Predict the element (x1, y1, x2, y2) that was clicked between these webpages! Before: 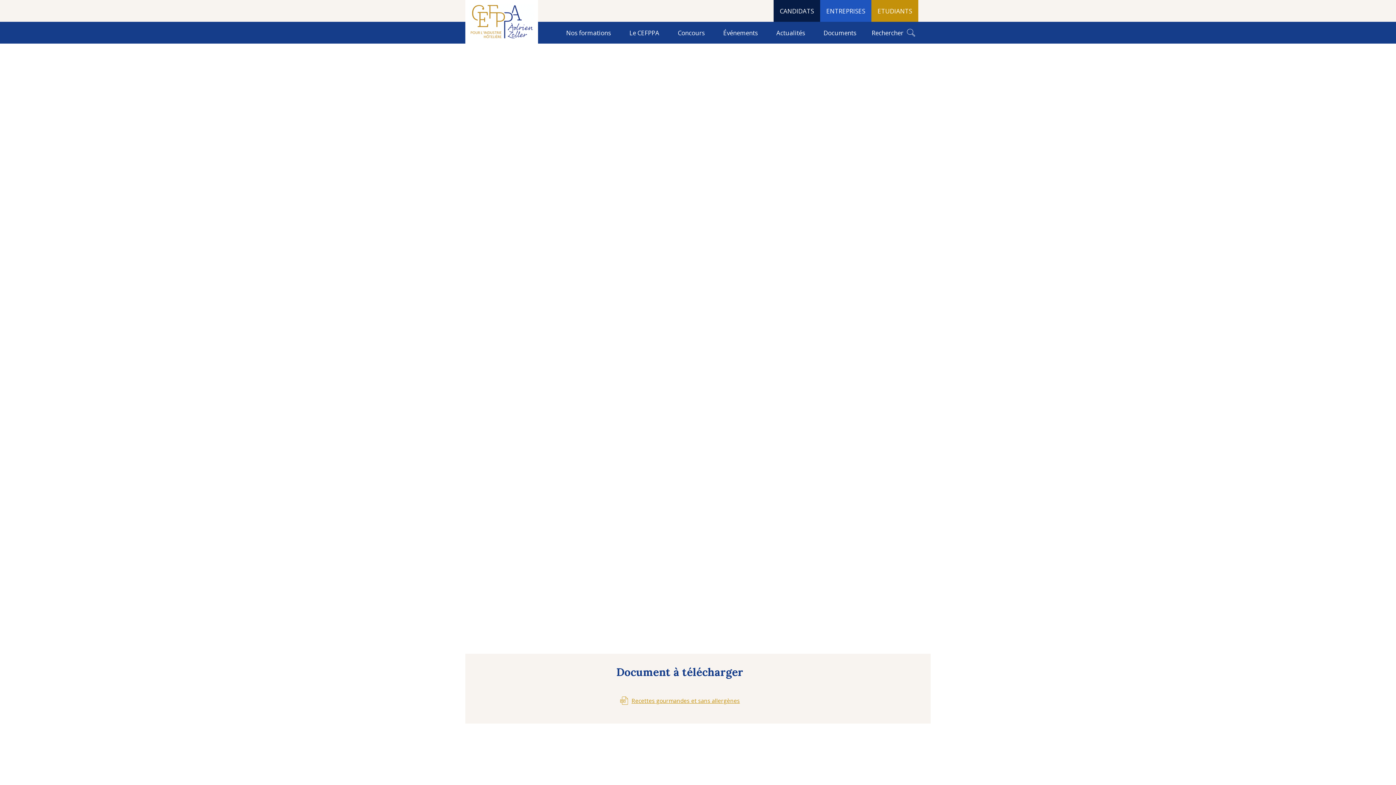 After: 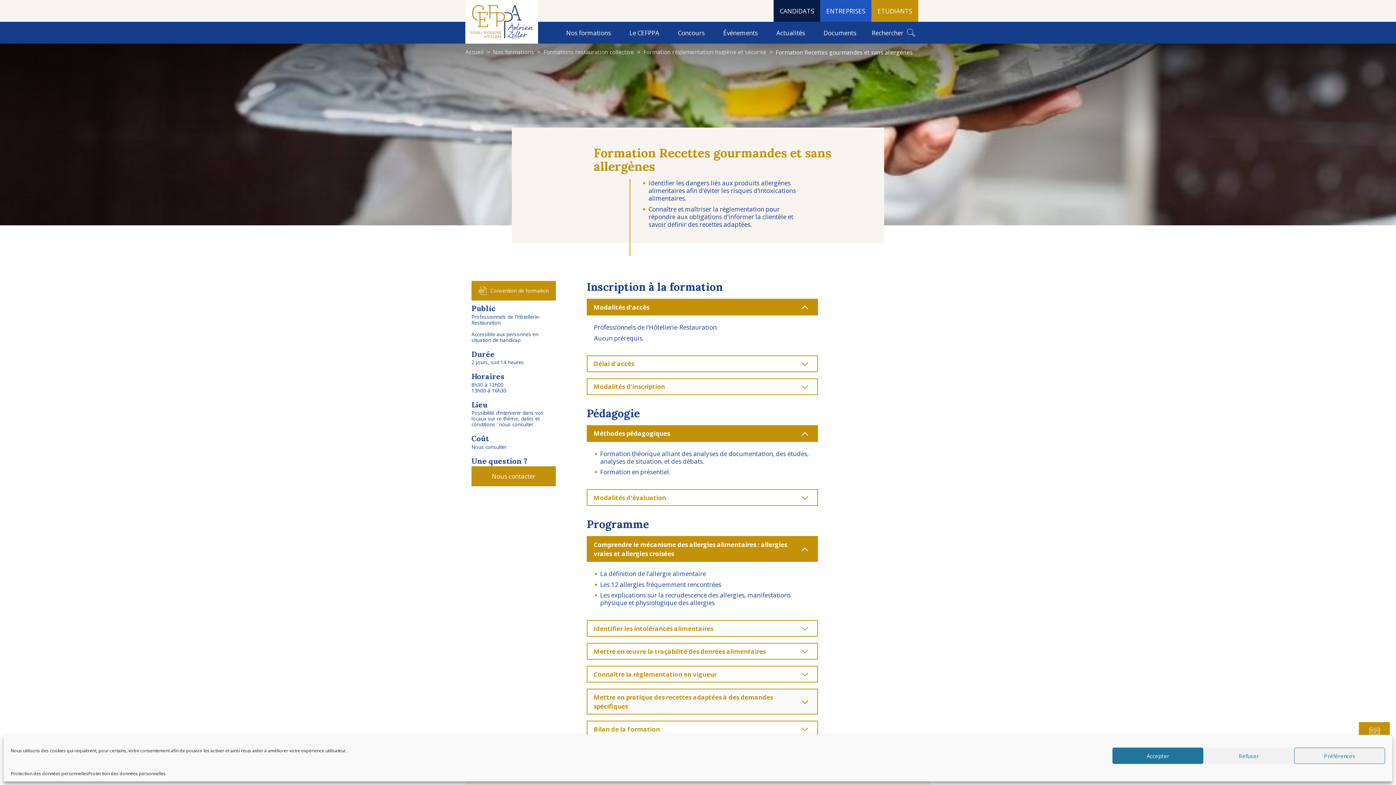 Action: bbox: (619, 696, 740, 705) label: Recettes gourmandes et sans allergènes